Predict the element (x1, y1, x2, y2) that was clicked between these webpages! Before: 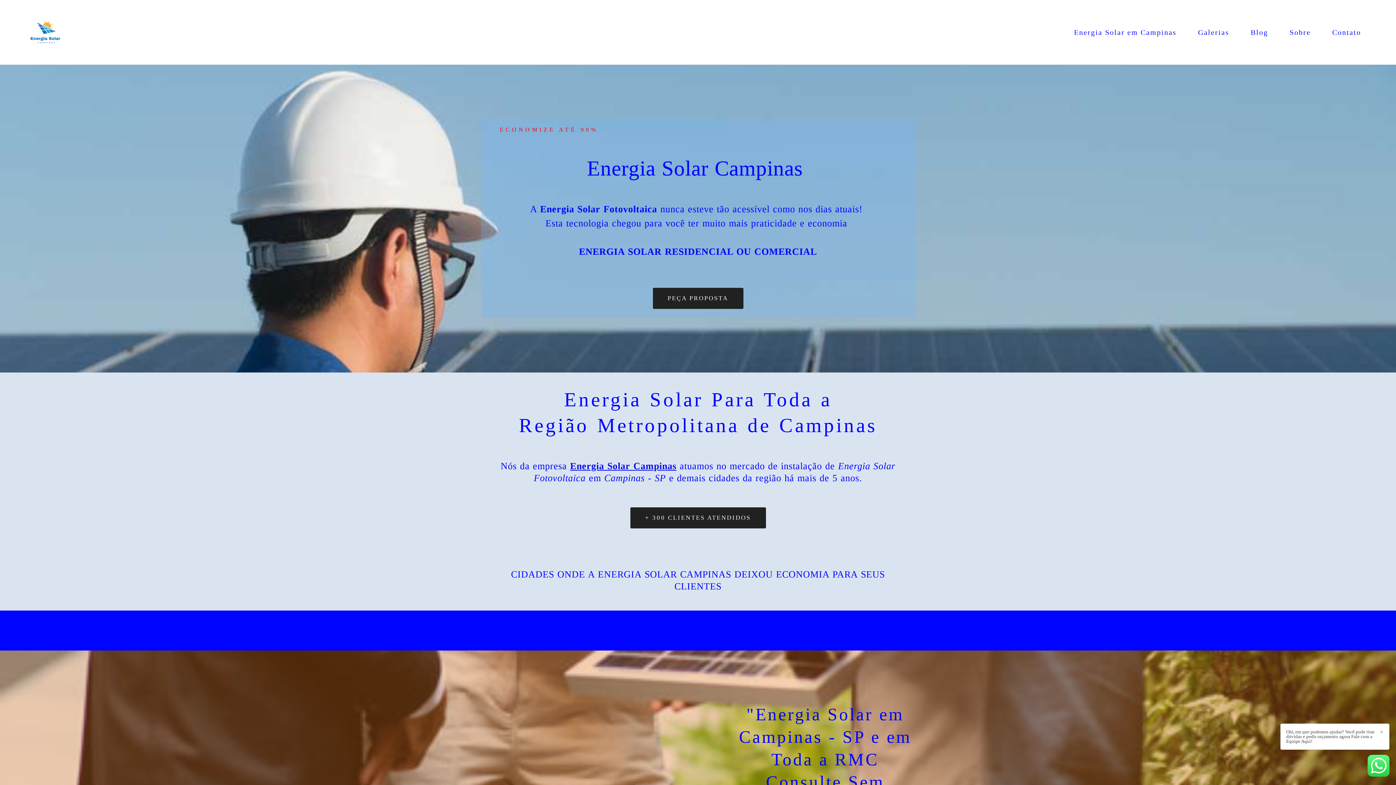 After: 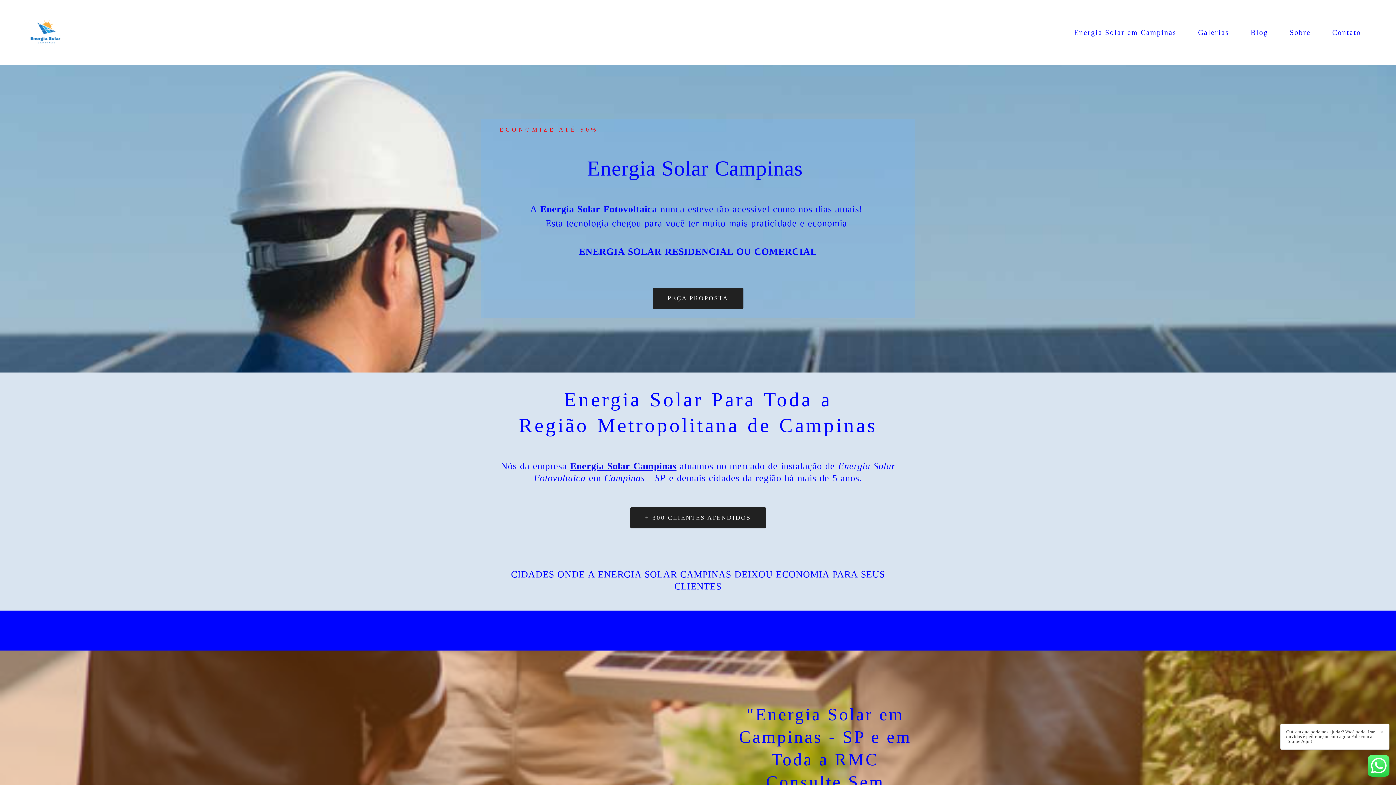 Action: bbox: (1368, 755, 1389, 778)